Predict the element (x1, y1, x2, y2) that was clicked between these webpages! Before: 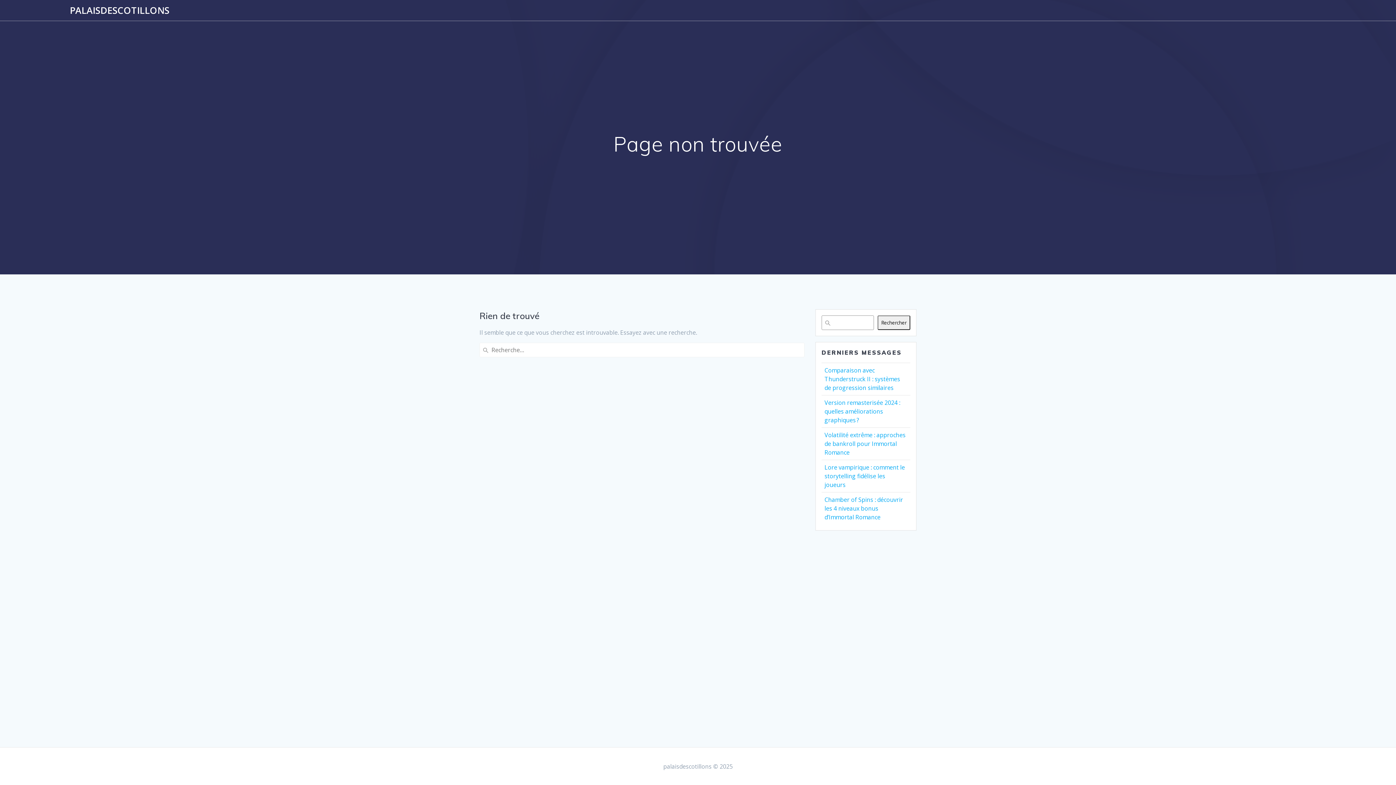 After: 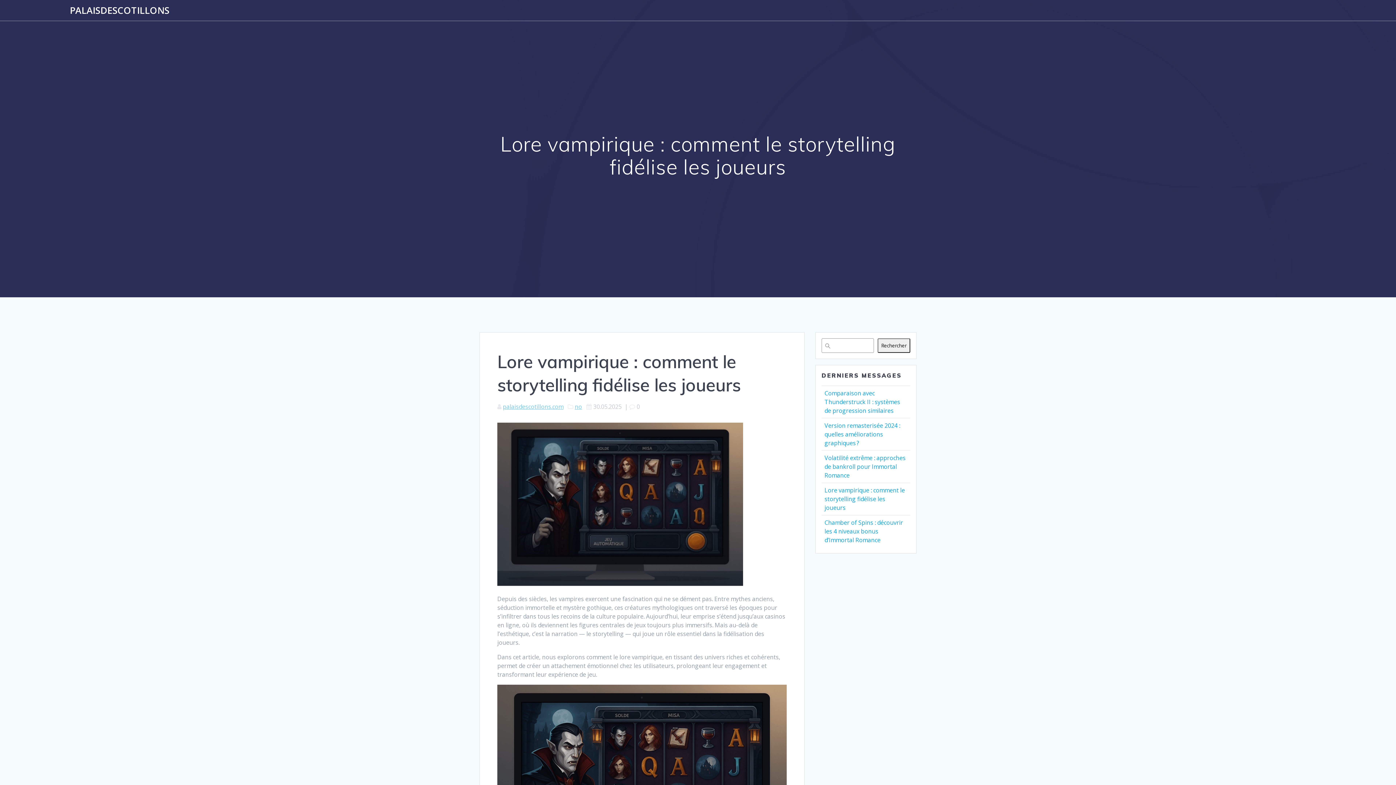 Action: bbox: (824, 463, 905, 489) label: Lore vampirique : comment le storytelling fidélise les joueurs